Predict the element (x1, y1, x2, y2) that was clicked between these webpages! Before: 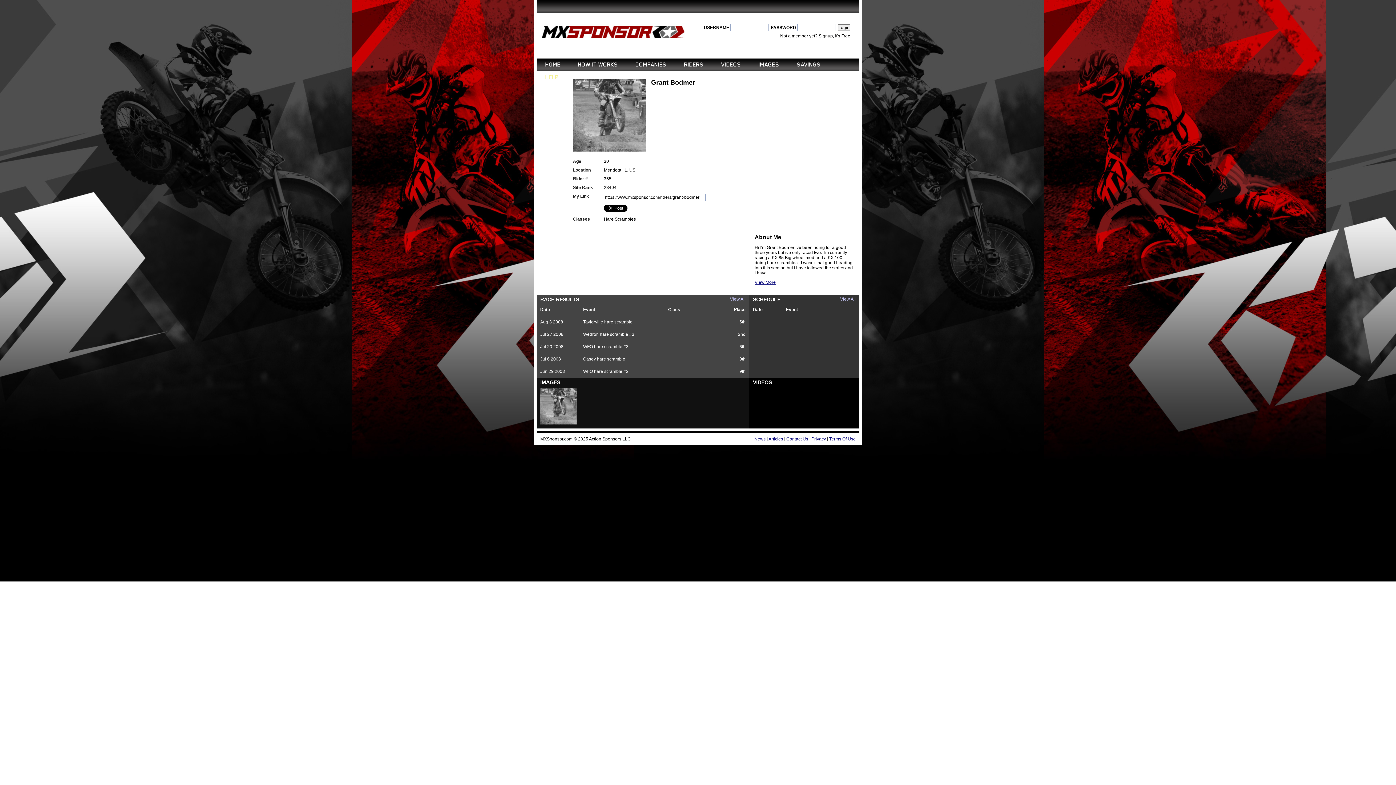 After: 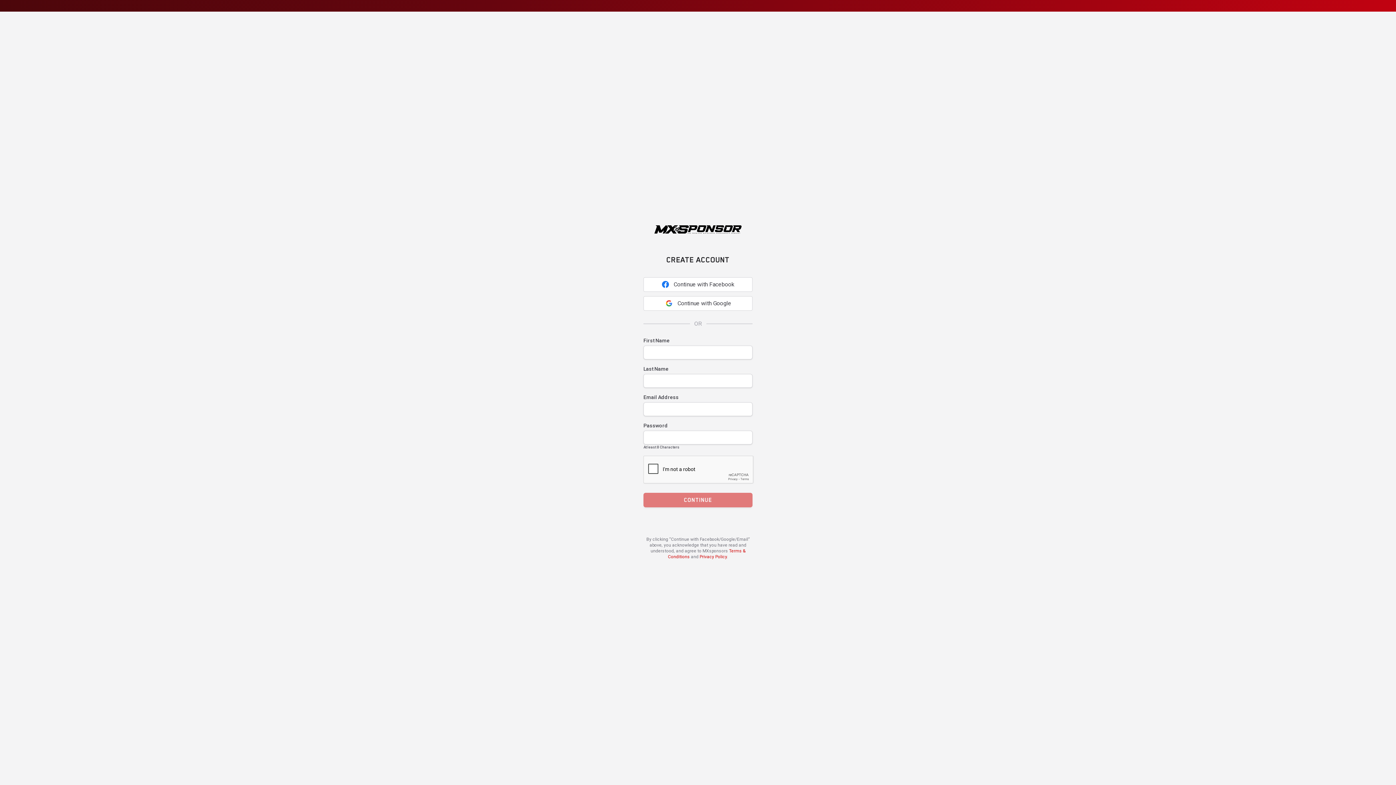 Action: label: Signup, It's Free bbox: (818, 33, 850, 38)